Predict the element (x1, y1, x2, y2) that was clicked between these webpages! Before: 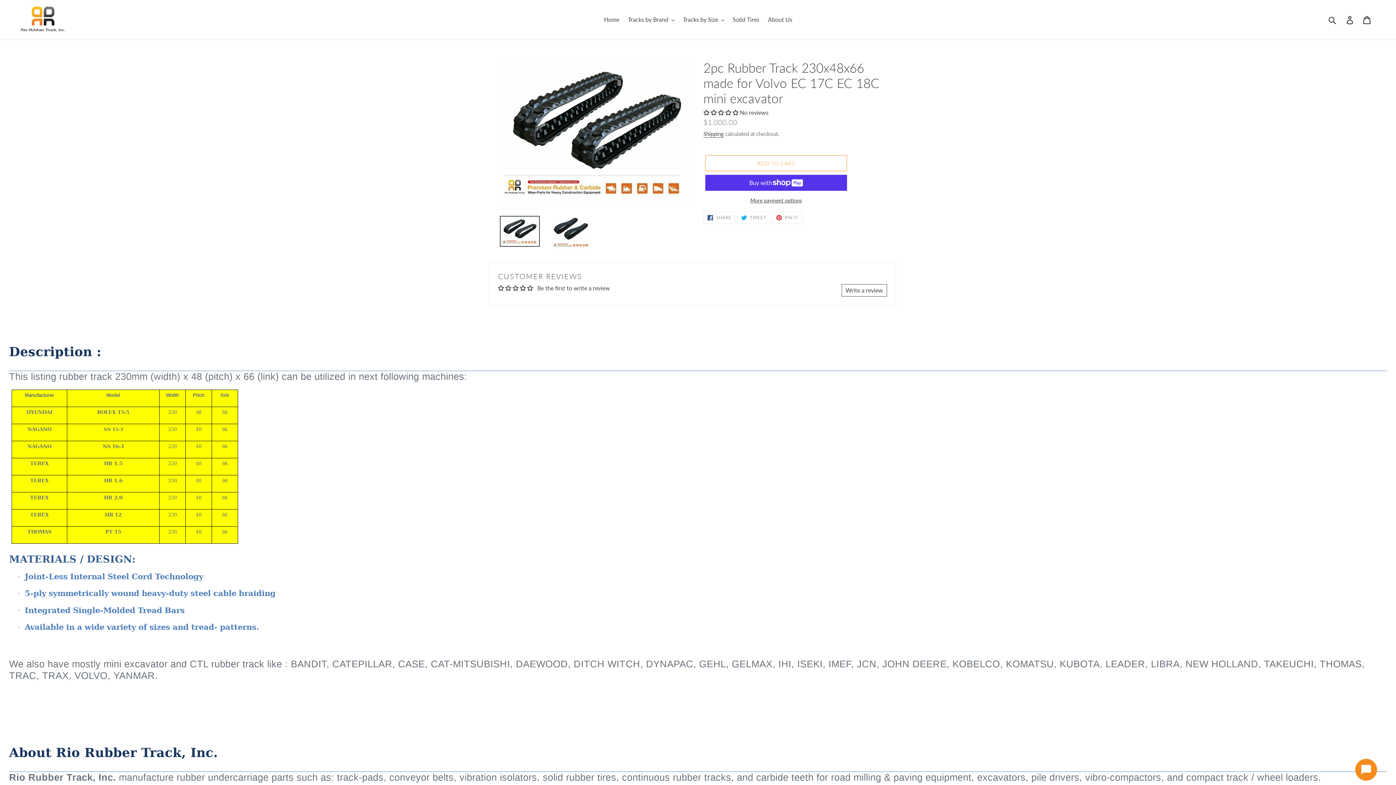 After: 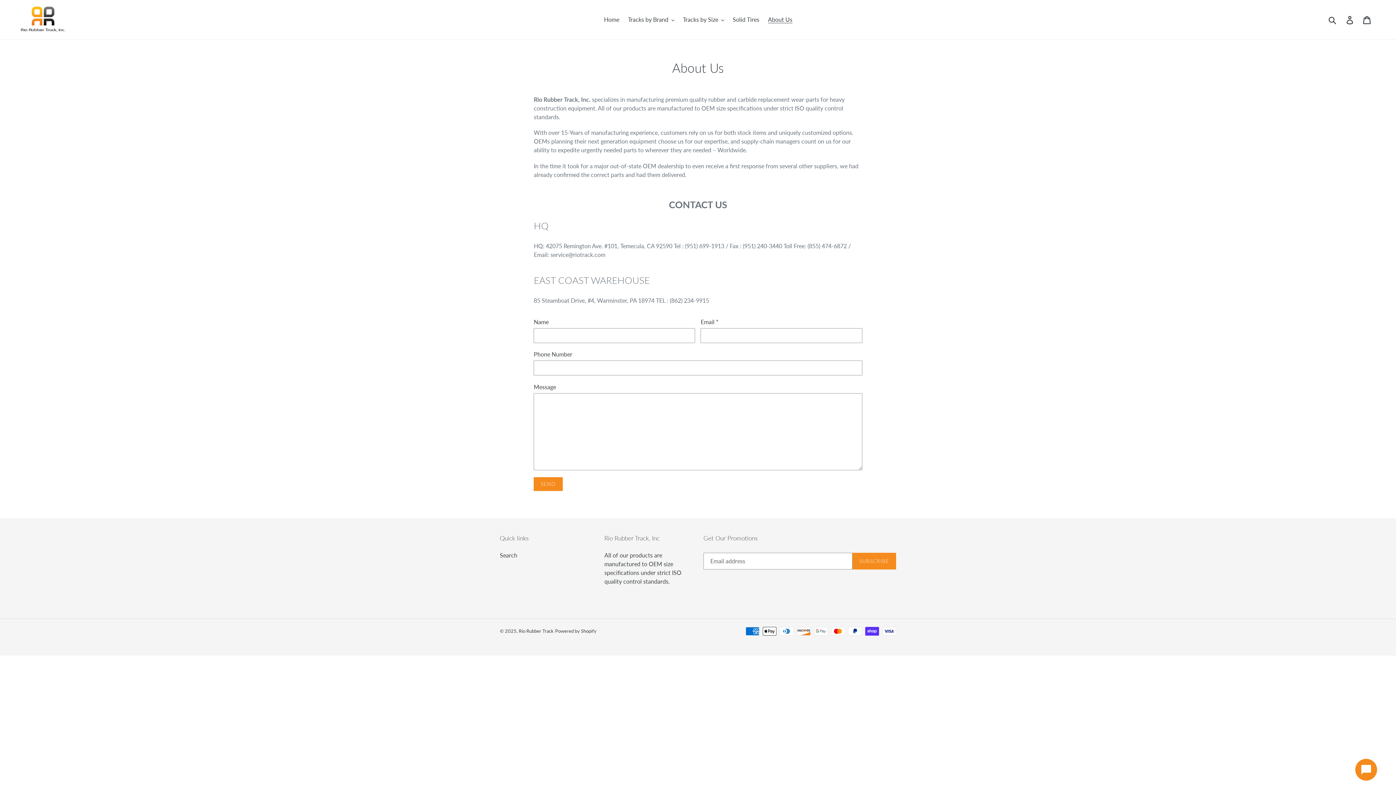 Action: label: About Us bbox: (764, 14, 796, 25)